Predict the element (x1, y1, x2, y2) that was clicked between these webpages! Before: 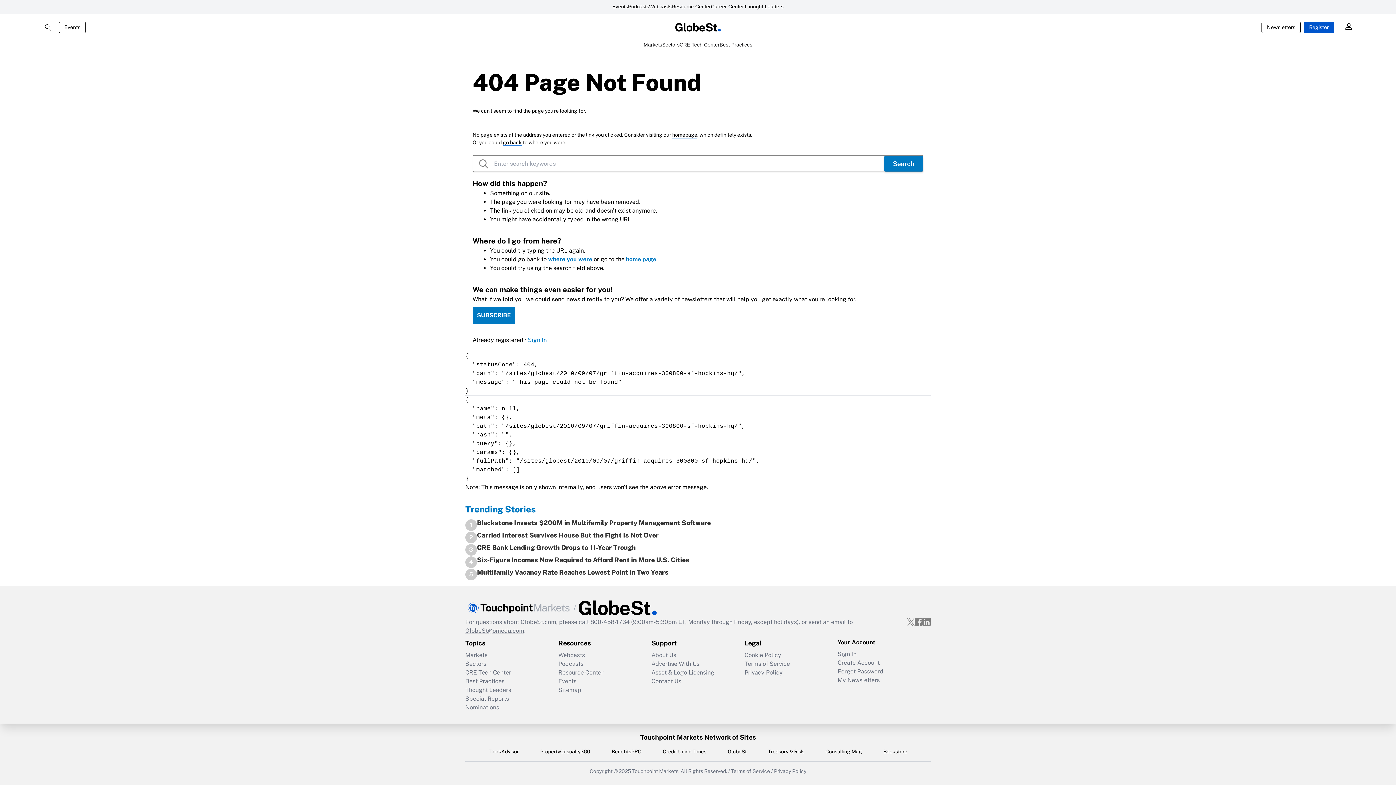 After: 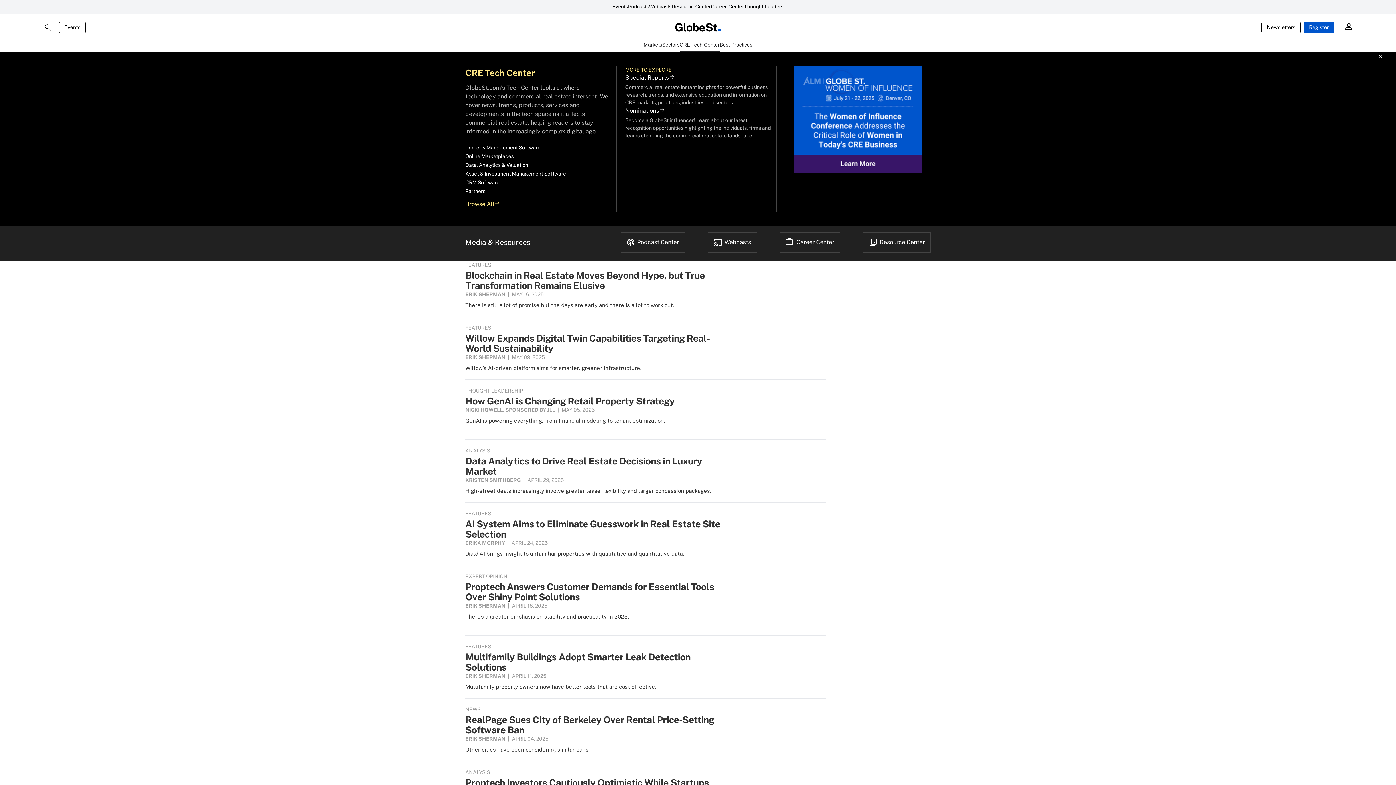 Action: bbox: (679, 41, 719, 51) label: CRE Tech Center